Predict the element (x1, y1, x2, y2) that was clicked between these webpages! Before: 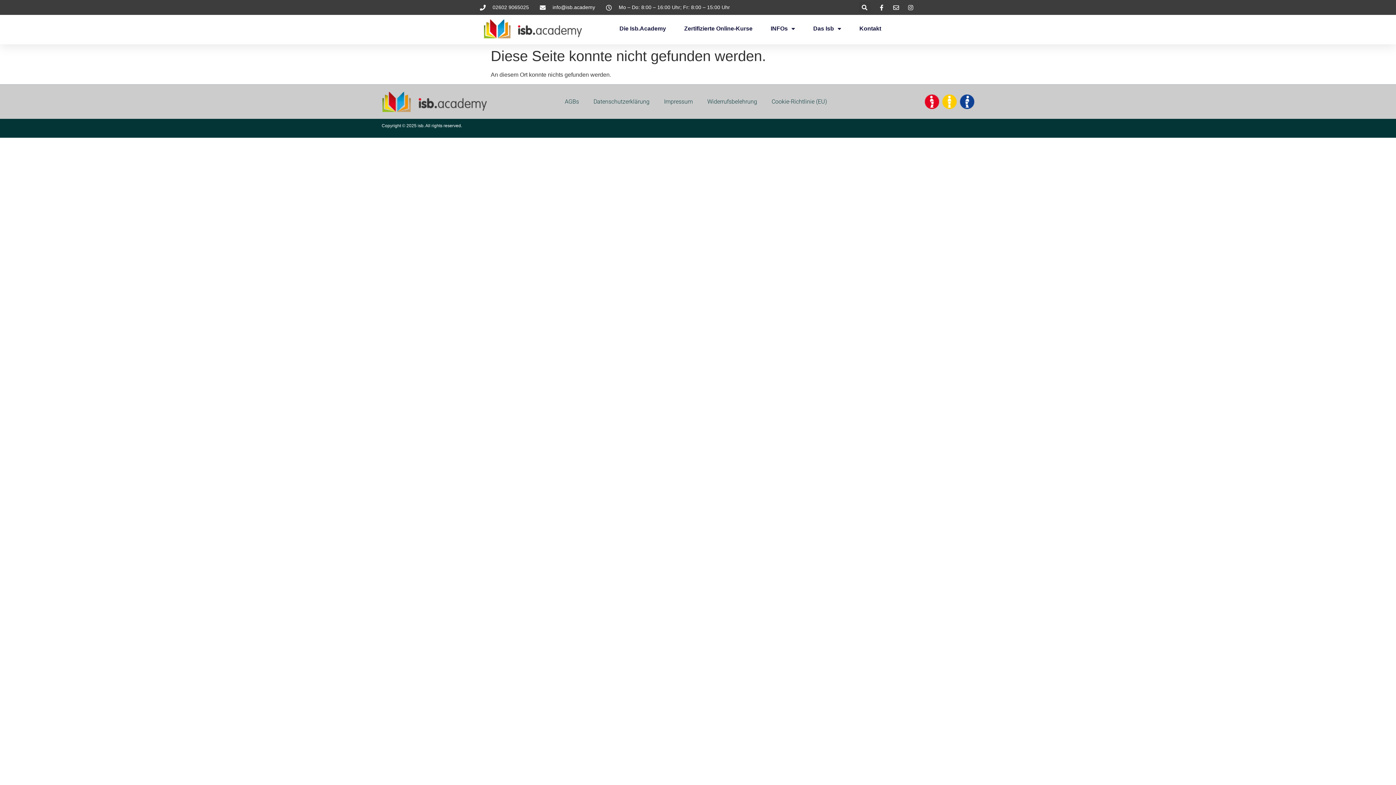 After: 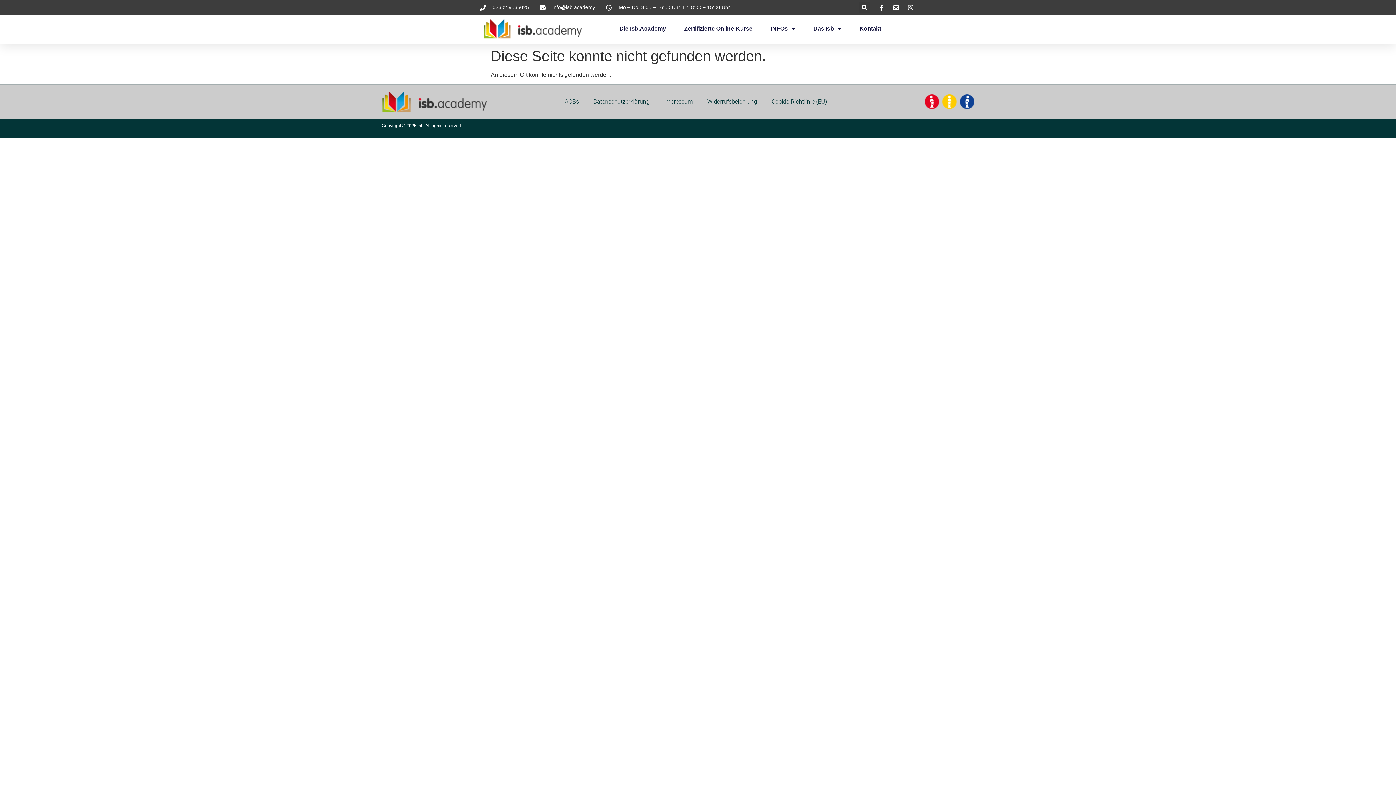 Action: label: 02602 9065025 bbox: (480, 3, 529, 11)